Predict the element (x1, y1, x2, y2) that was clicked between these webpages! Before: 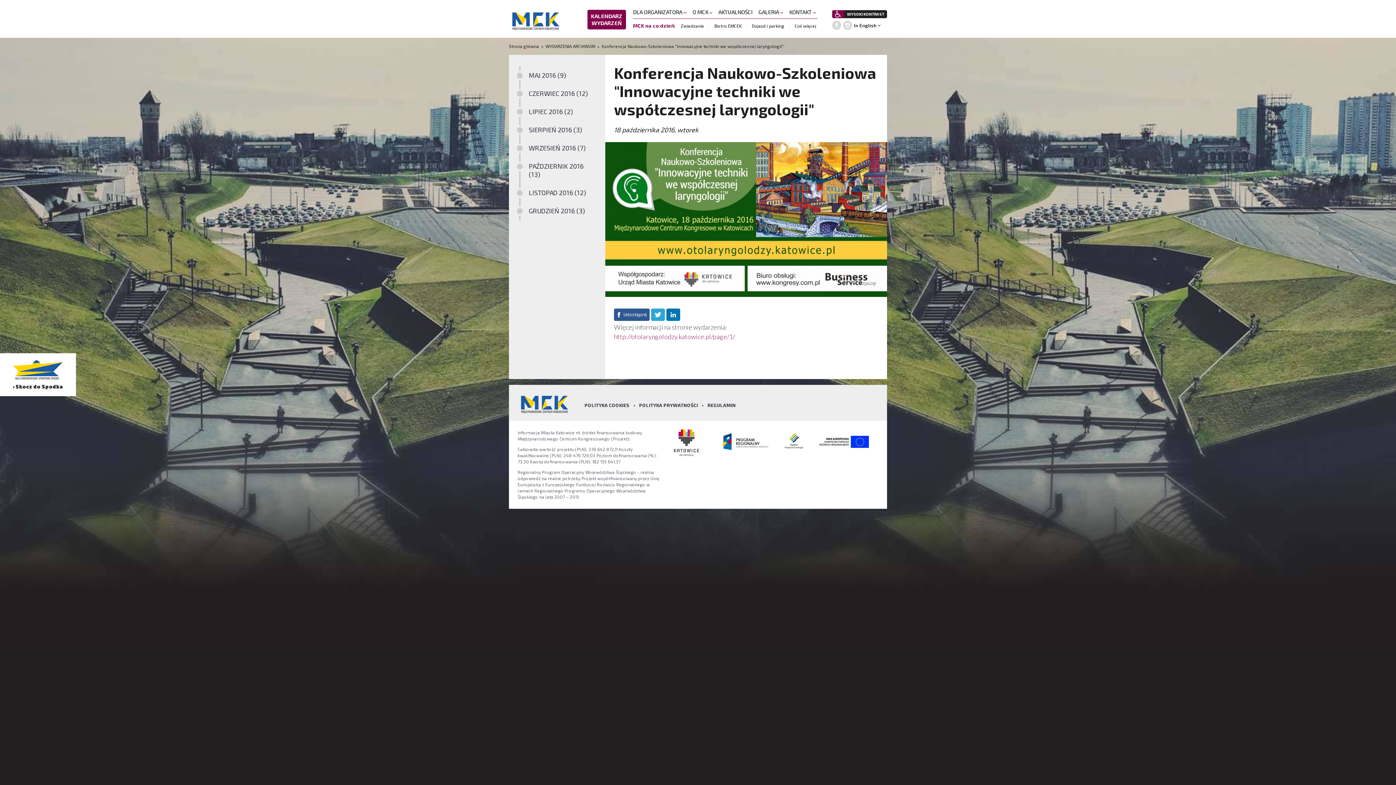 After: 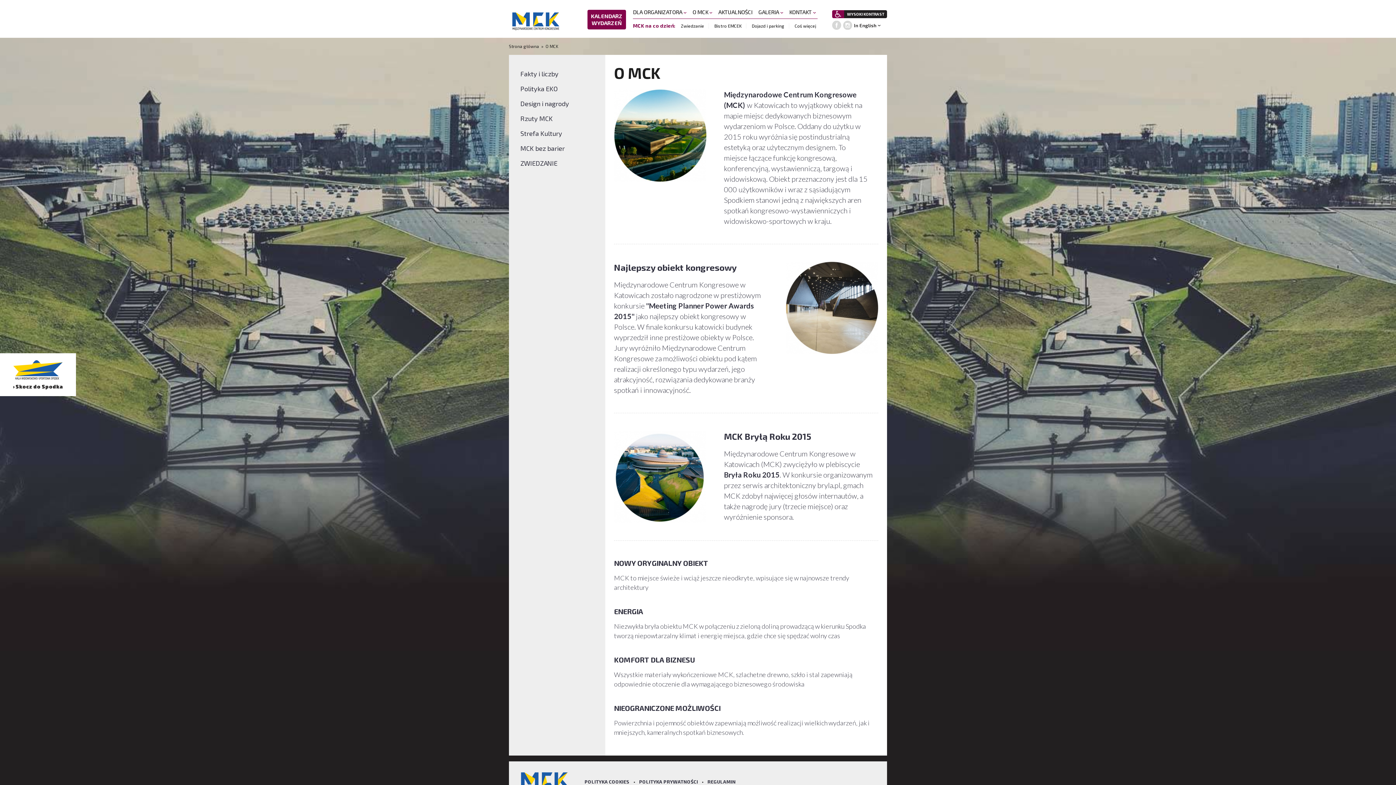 Action: label: O MCK  bbox: (689, 5, 712, 18)